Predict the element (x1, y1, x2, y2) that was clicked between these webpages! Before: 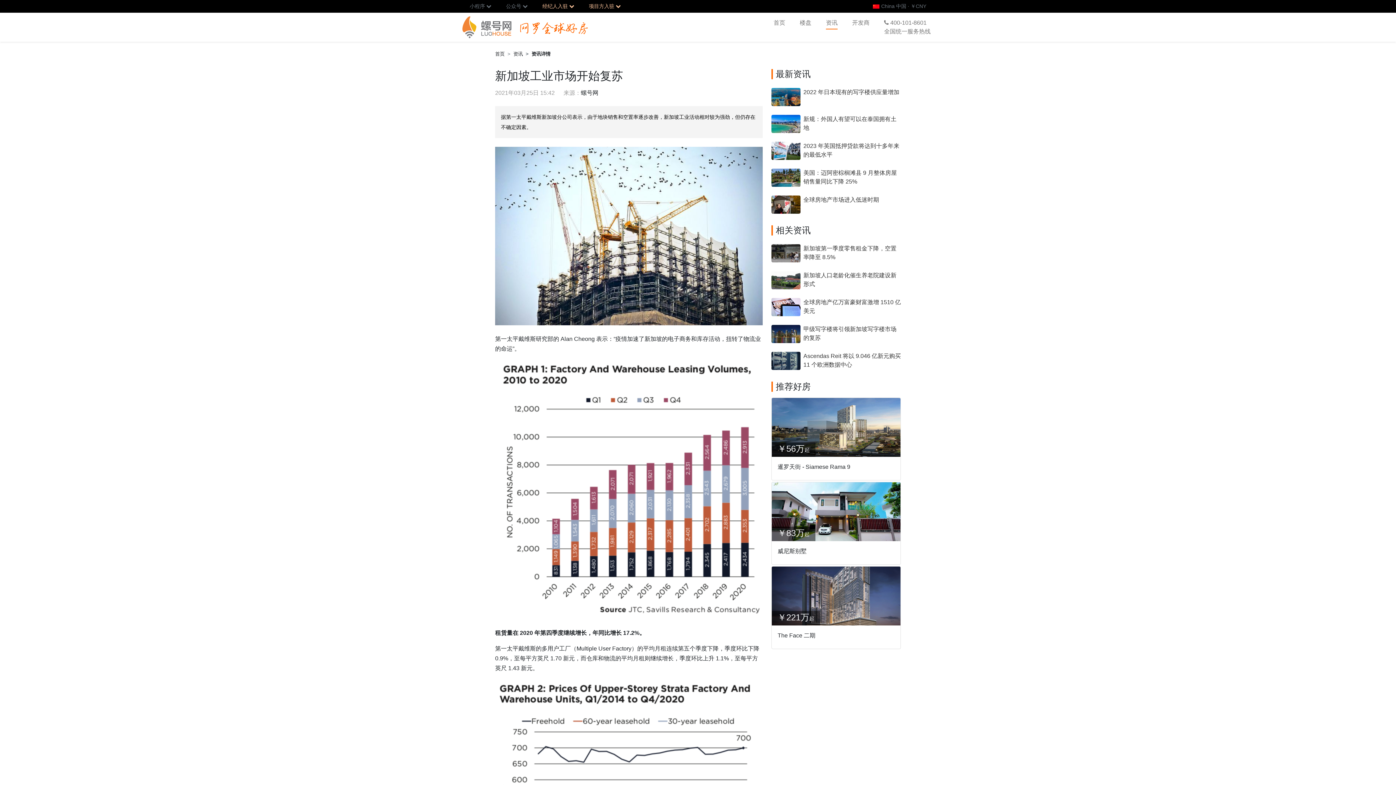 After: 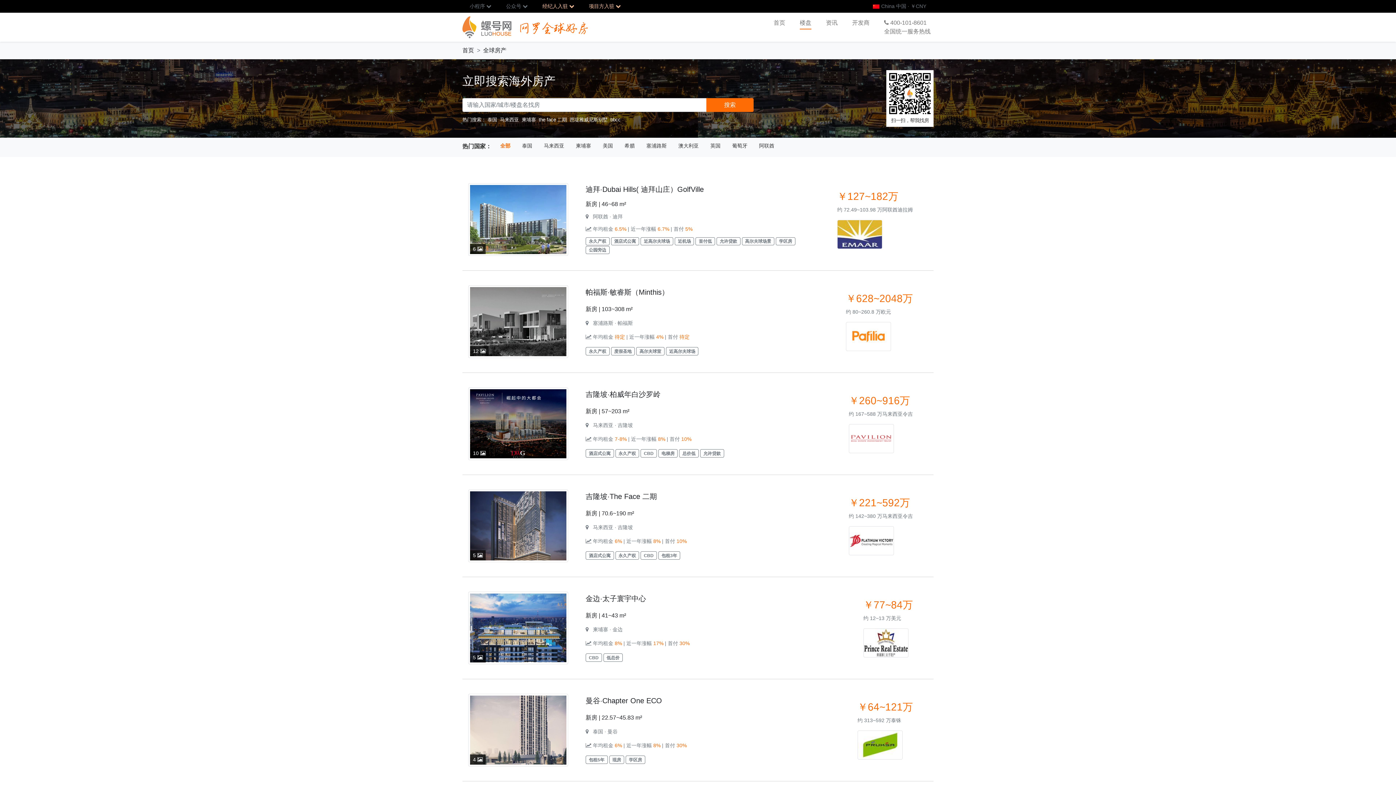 Action: label: 楼盘 bbox: (797, 15, 814, 30)